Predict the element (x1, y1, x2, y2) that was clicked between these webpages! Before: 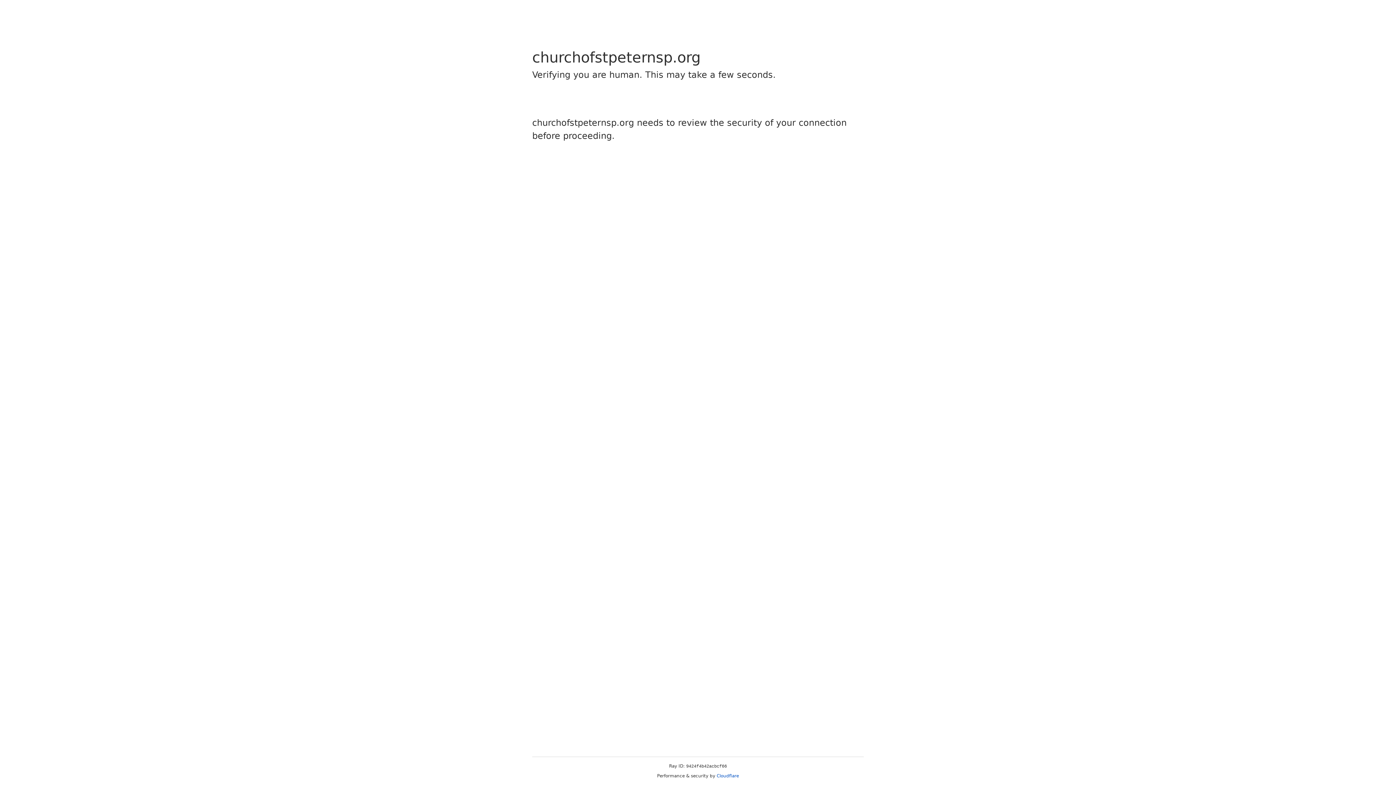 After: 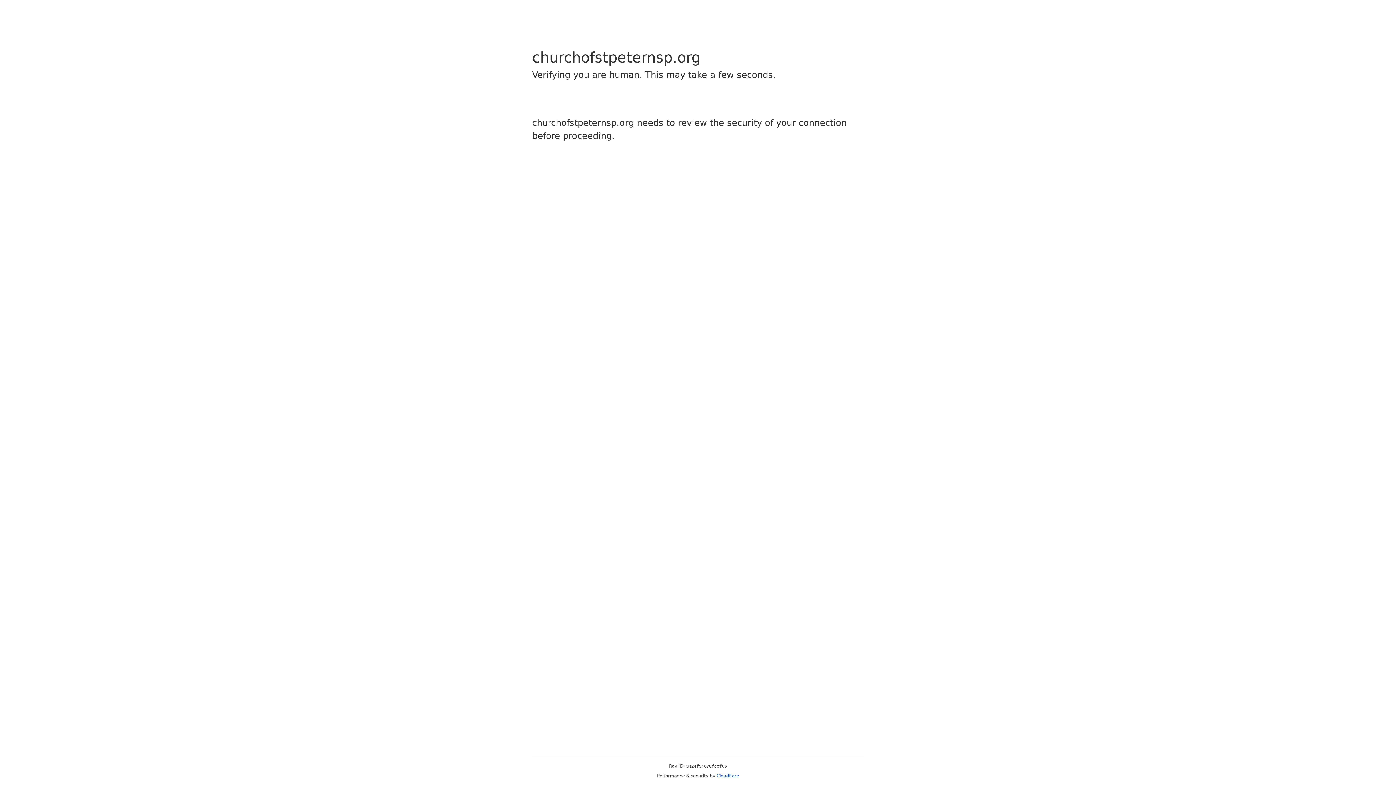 Action: label: Cloudflare bbox: (716, 773, 739, 778)